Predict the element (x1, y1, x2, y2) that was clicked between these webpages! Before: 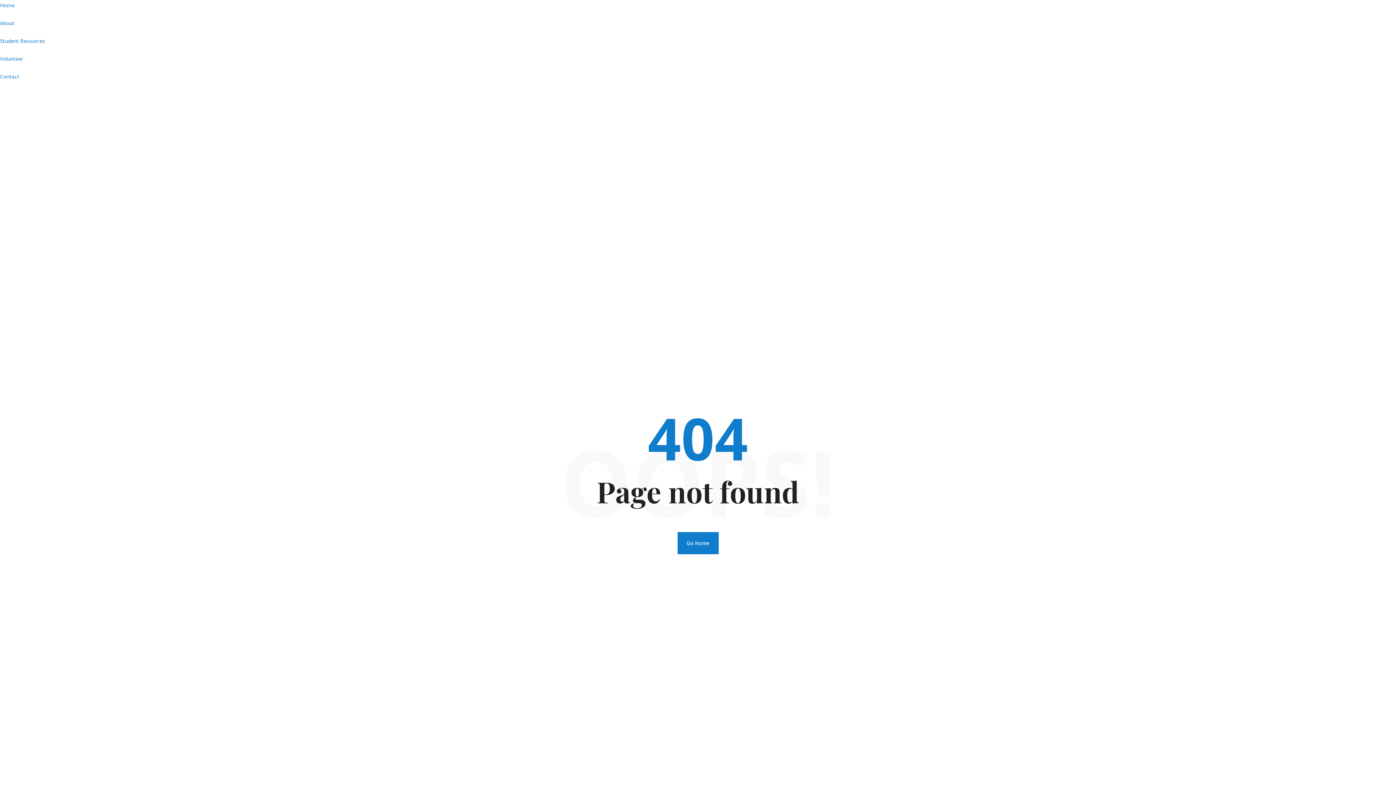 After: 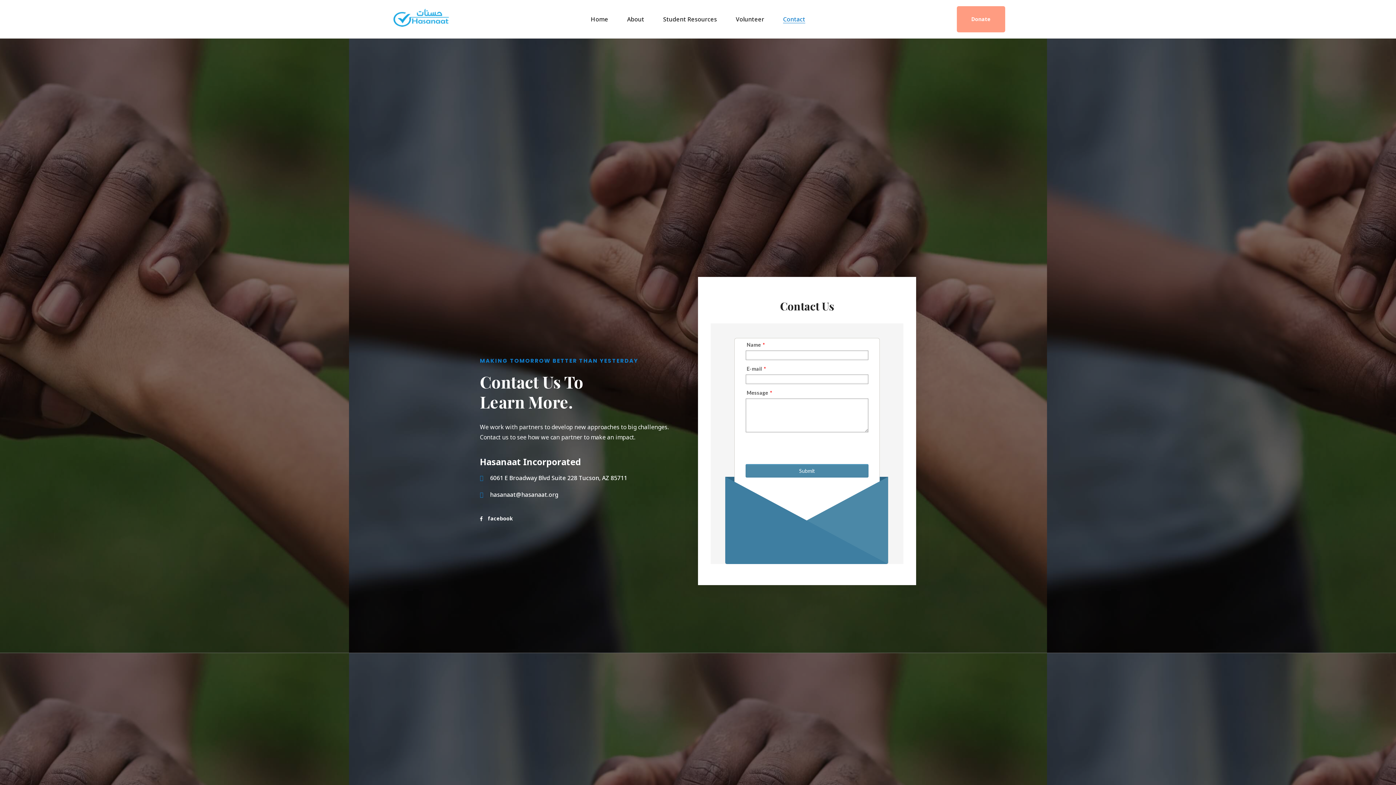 Action: bbox: (0, 73, 19, 80) label: Contact